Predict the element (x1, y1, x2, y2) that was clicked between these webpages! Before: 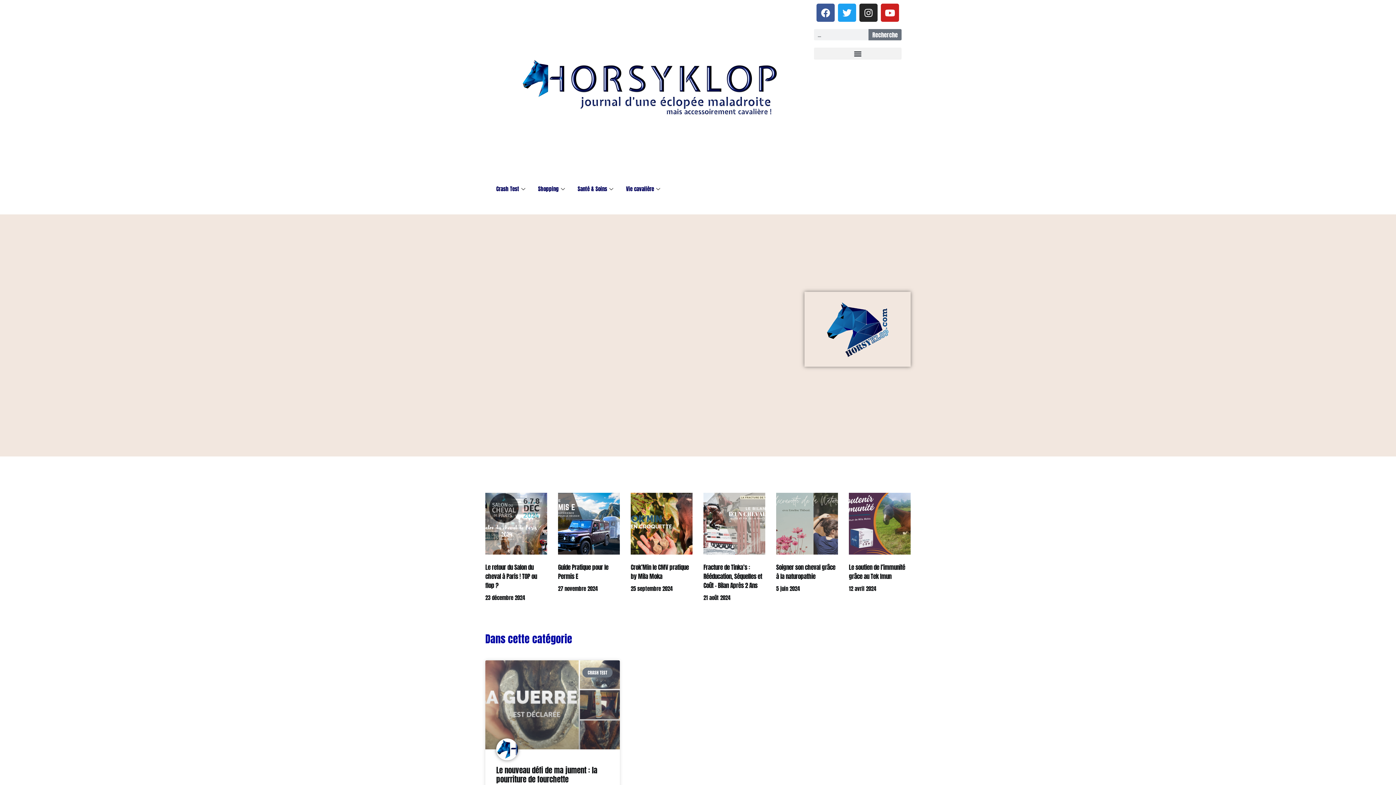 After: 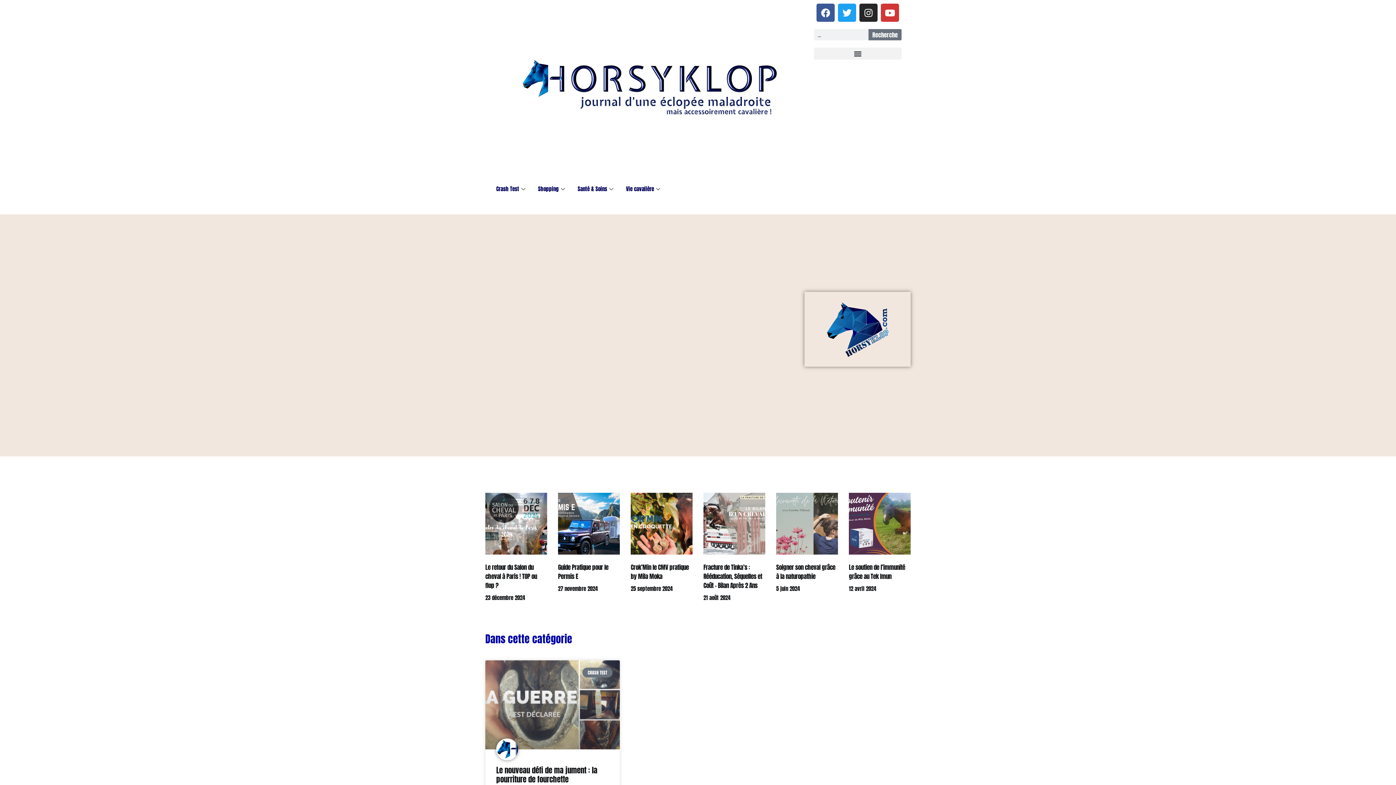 Action: bbox: (881, 3, 899, 21) label: Youtube